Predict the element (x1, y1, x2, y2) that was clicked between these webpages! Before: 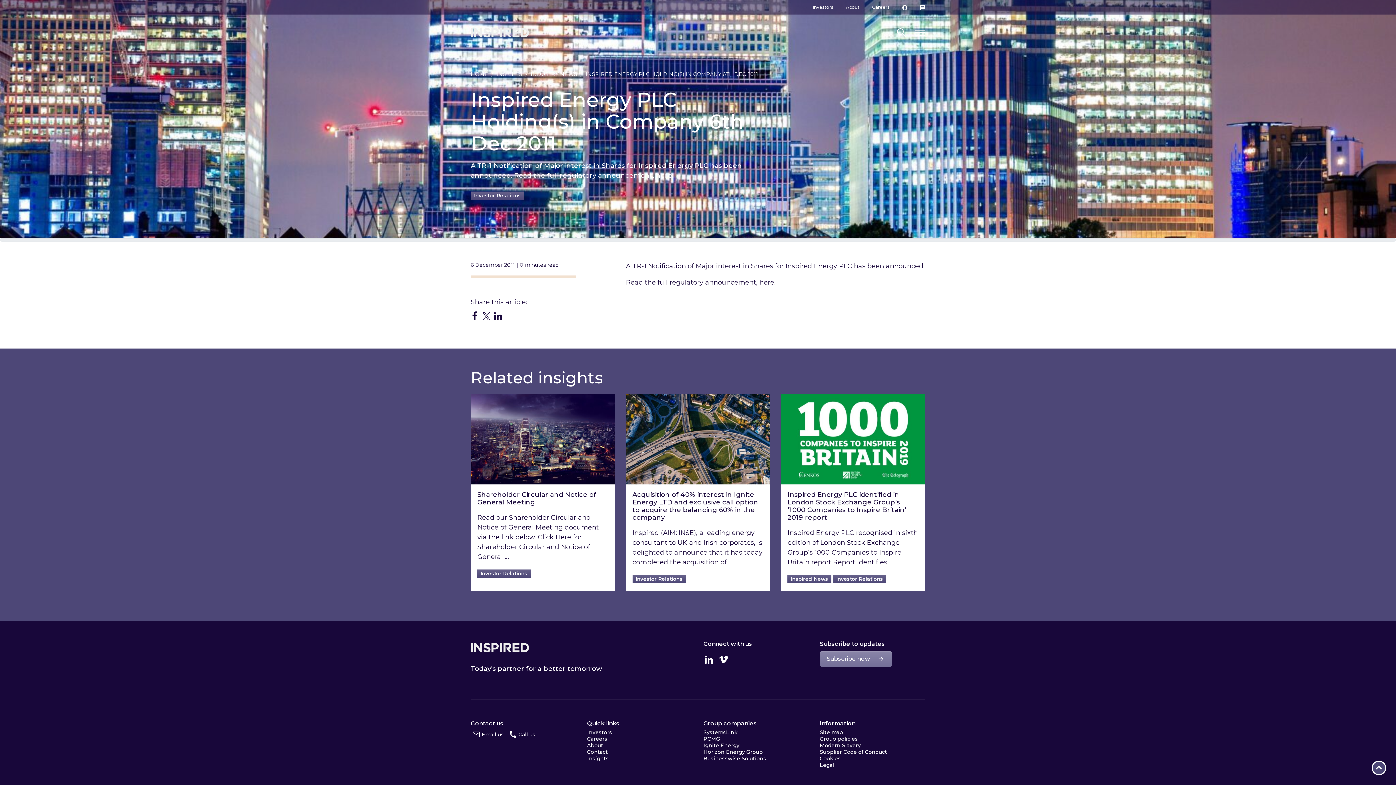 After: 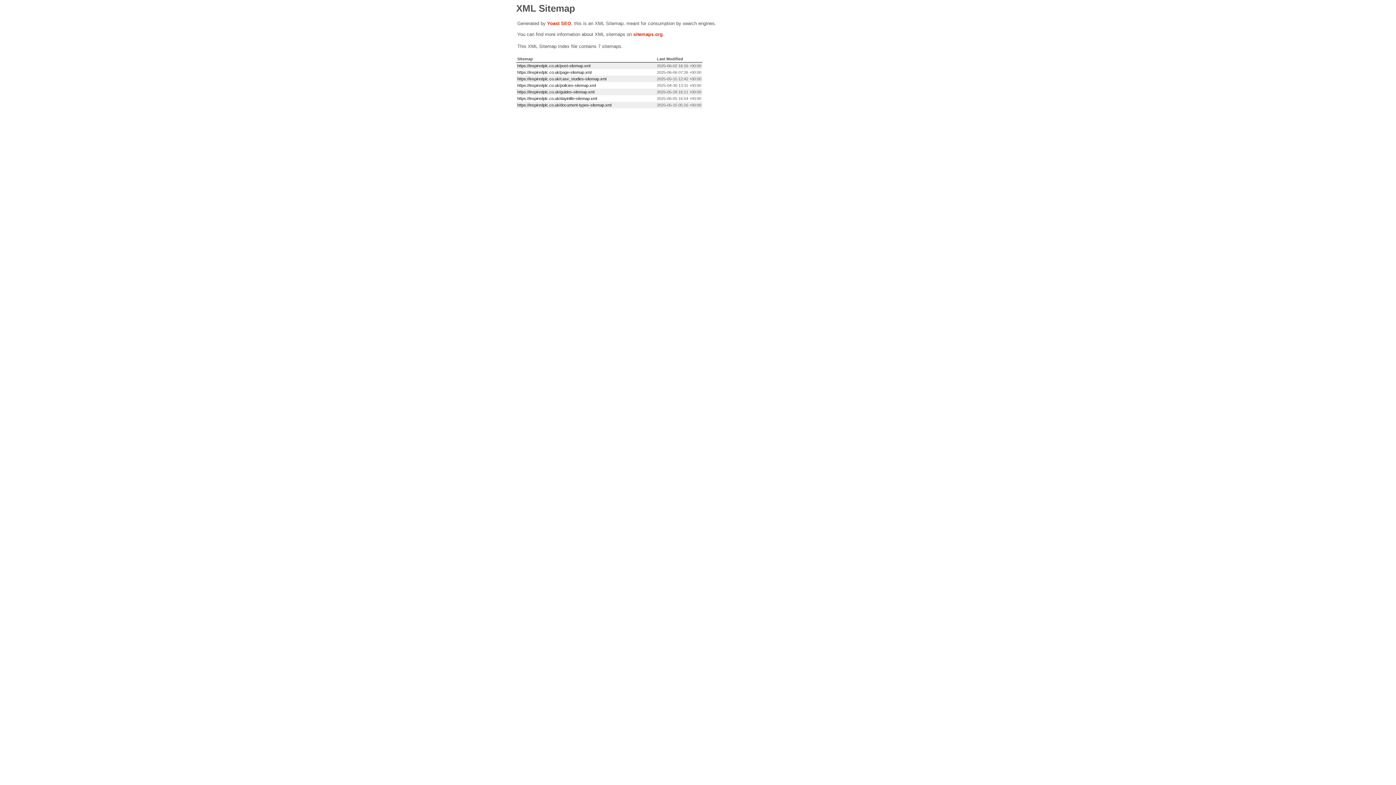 Action: label: Site map bbox: (820, 729, 843, 735)